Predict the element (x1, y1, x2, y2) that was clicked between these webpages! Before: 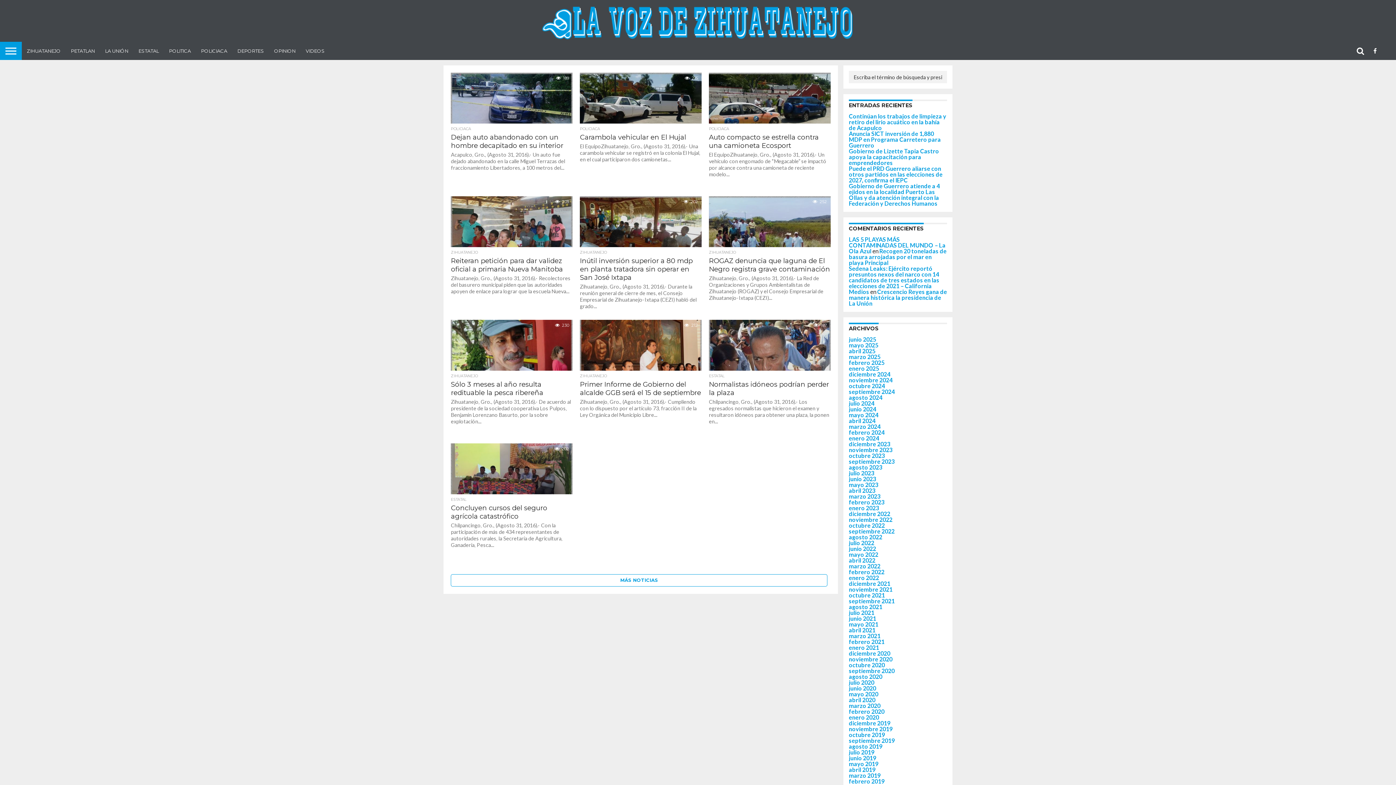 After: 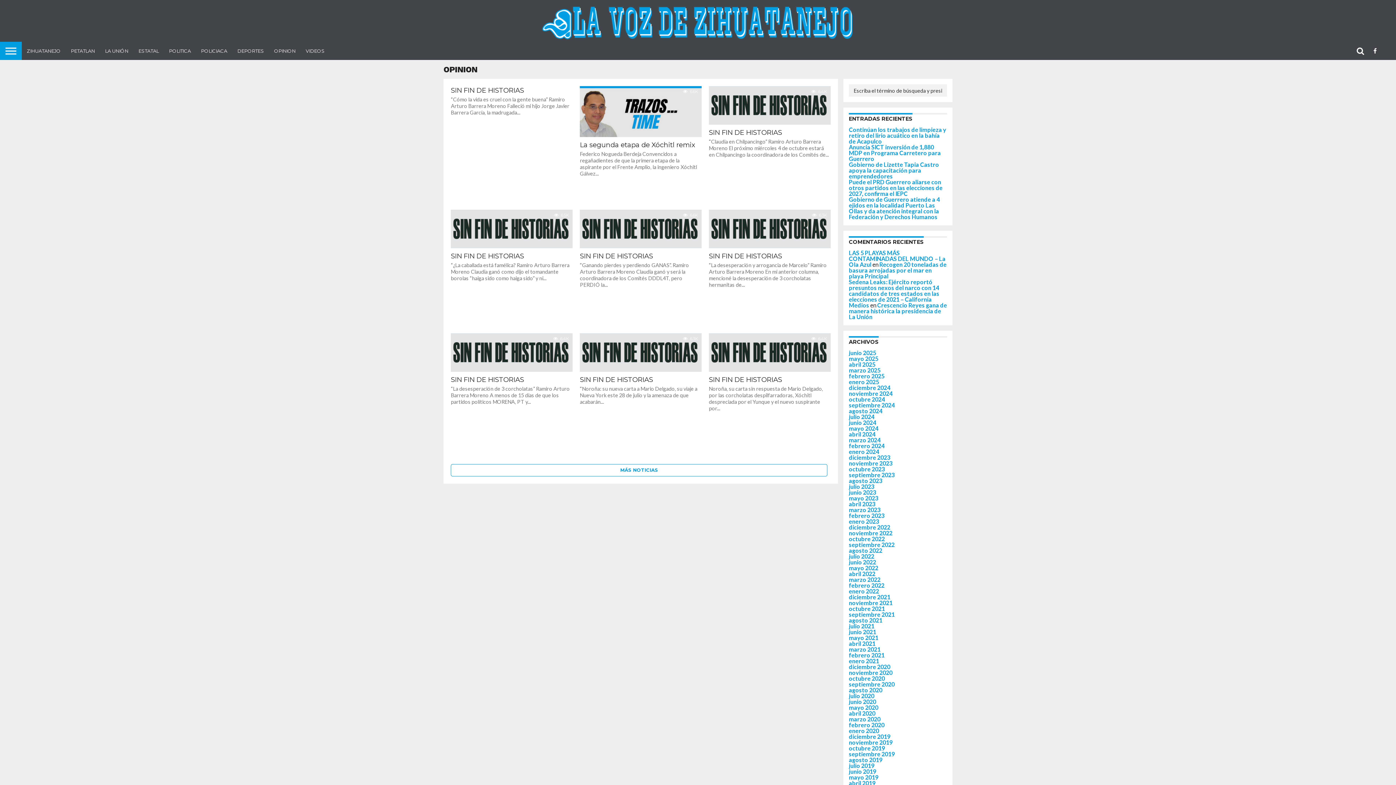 Action: bbox: (269, 41, 300, 60) label: OPINION